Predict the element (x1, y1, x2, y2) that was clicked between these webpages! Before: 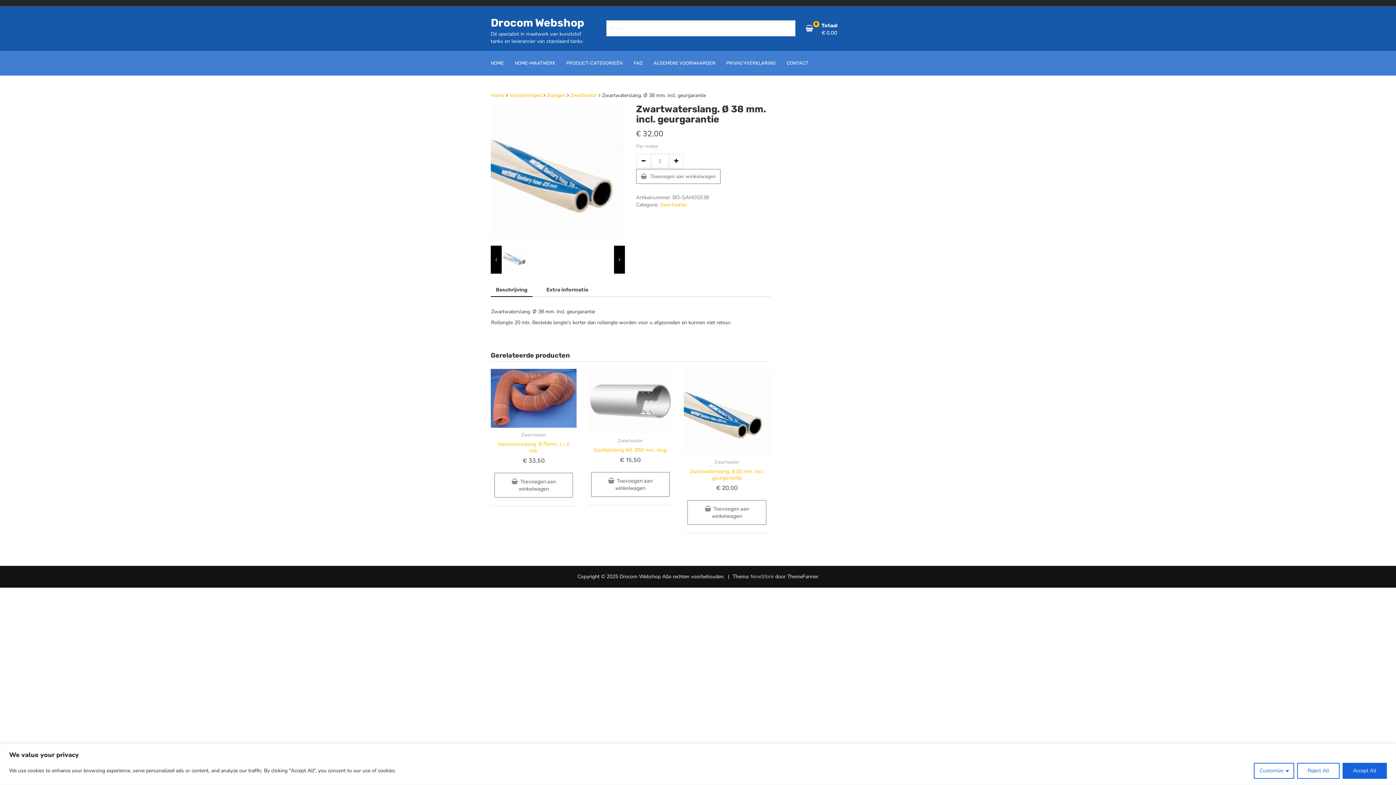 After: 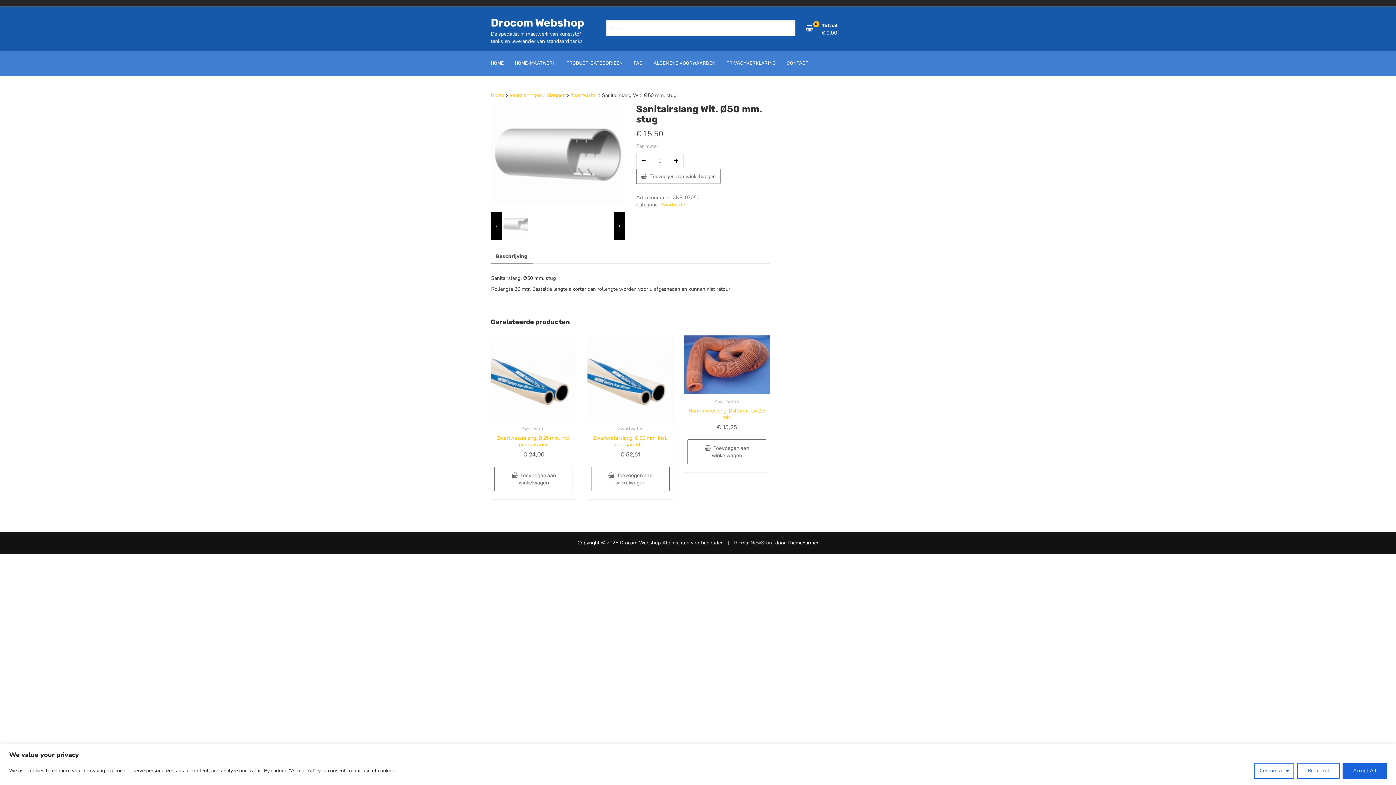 Action: bbox: (587, 369, 673, 433)